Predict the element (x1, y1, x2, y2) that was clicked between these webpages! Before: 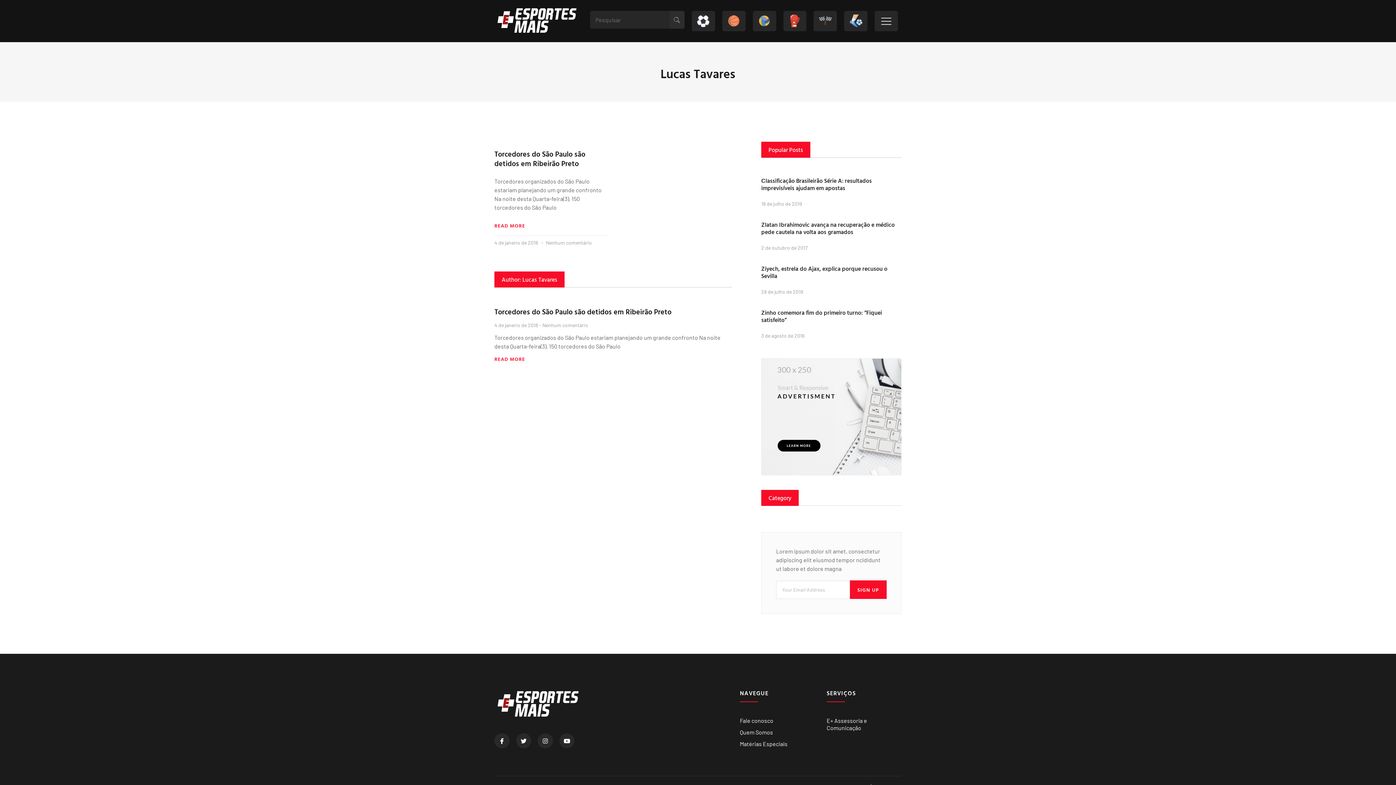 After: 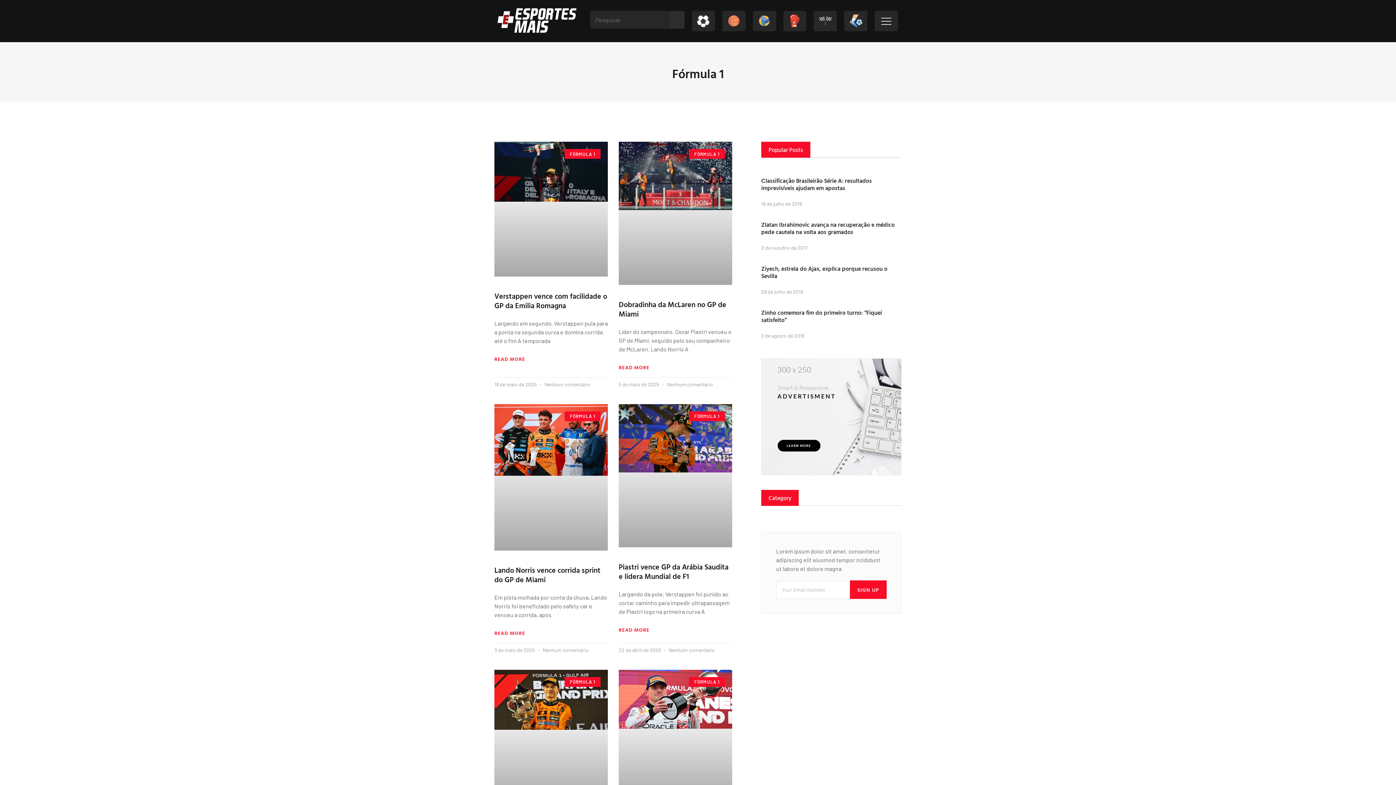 Action: bbox: (819, 14, 831, 27)